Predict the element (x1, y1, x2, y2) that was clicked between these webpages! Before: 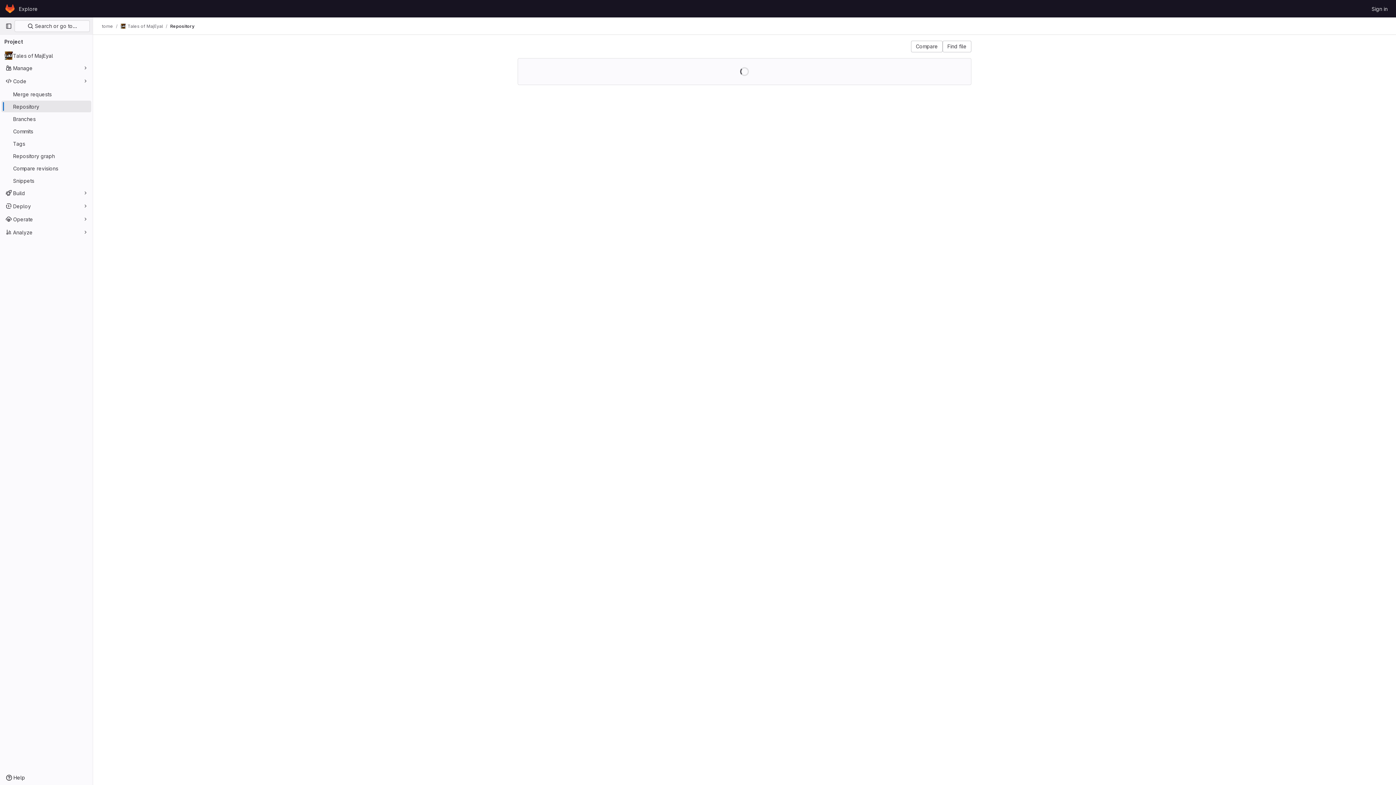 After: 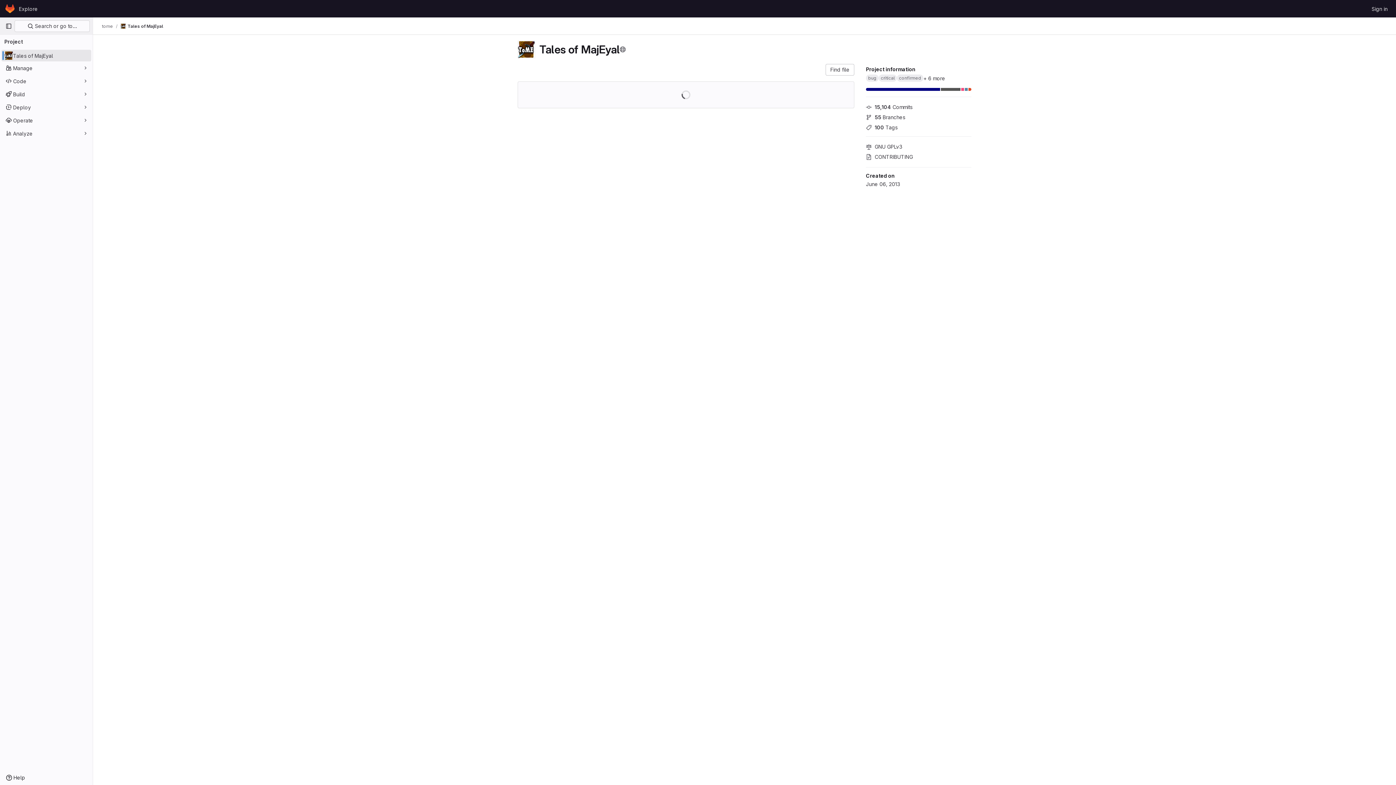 Action: bbox: (120, 23, 162, 29) label: Tales of MajEyal